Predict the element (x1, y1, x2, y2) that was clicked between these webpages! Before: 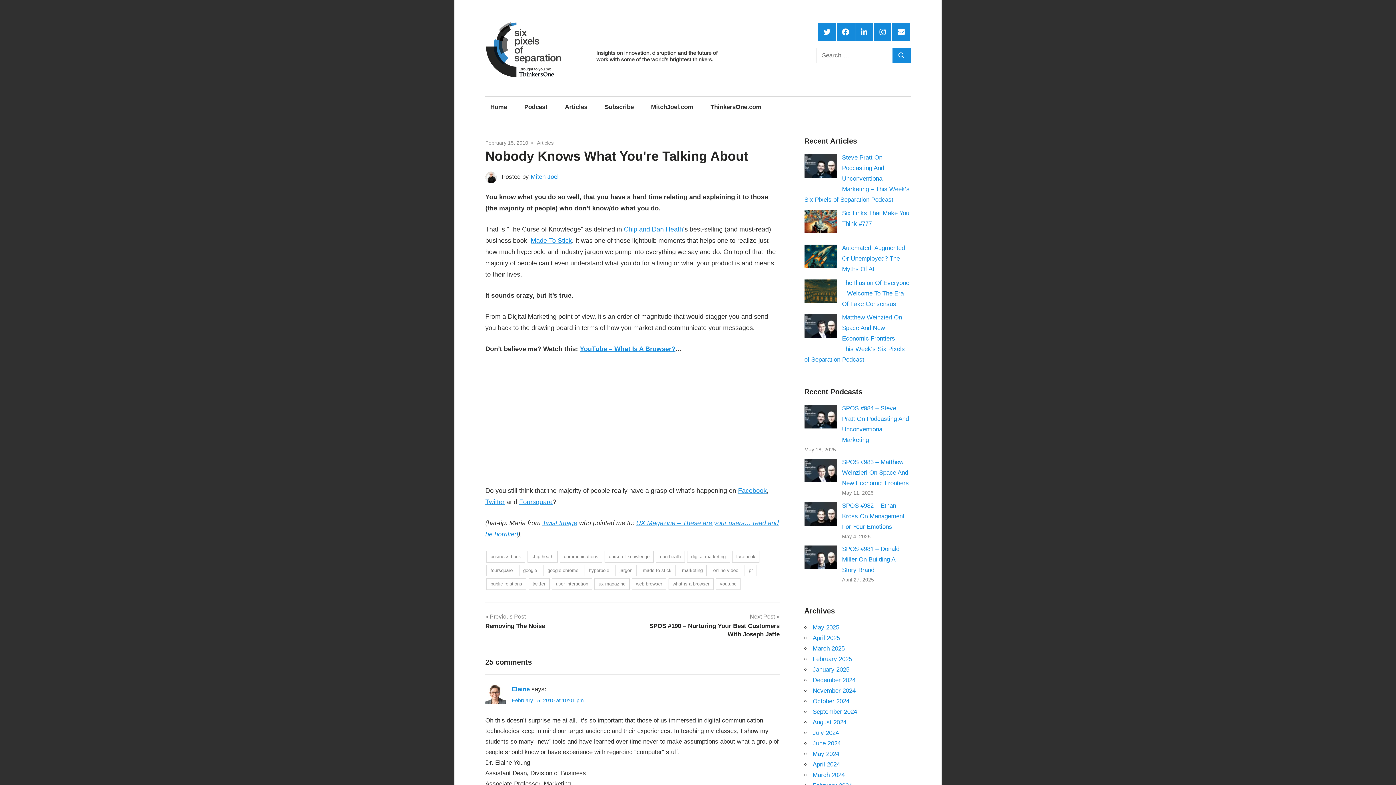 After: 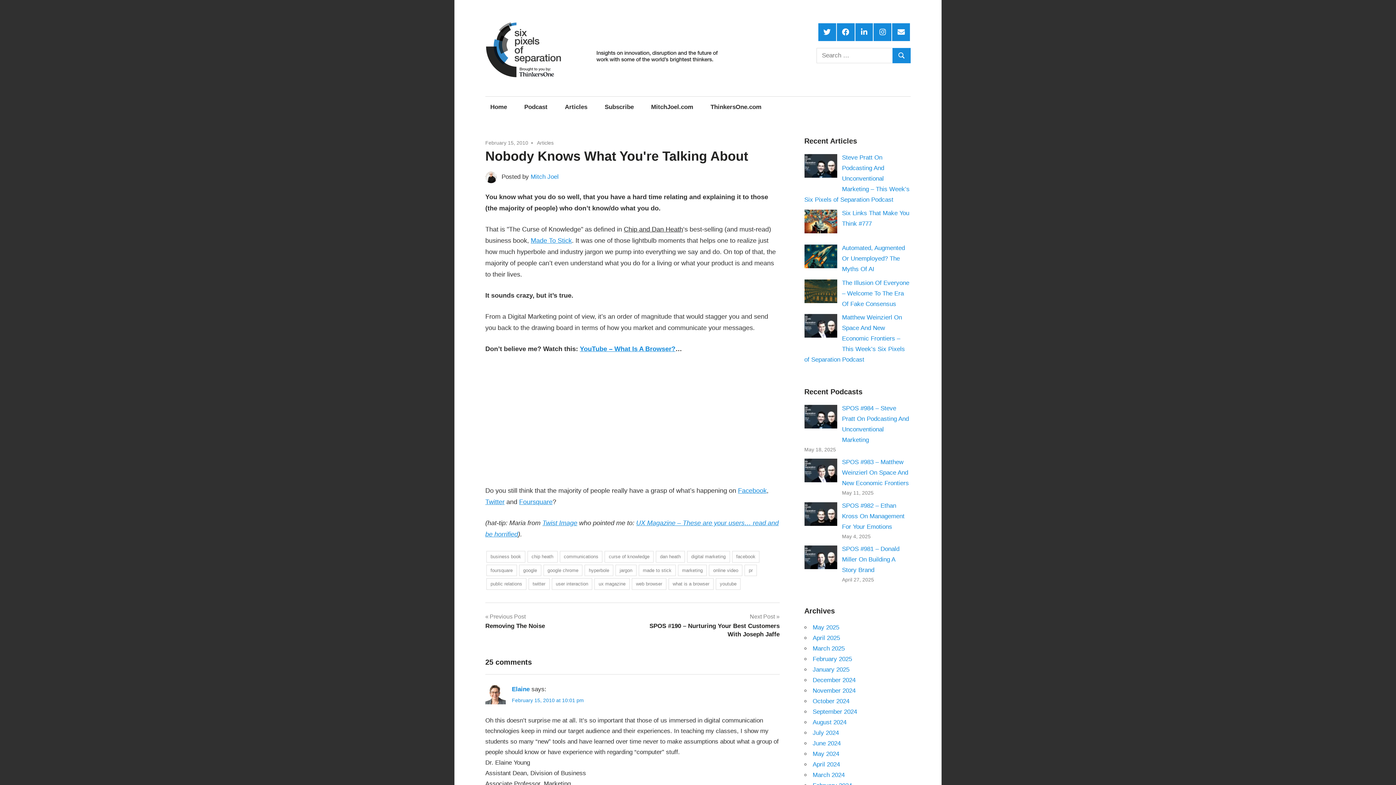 Action: label: Chip and Dan Heath bbox: (624, 225, 683, 233)